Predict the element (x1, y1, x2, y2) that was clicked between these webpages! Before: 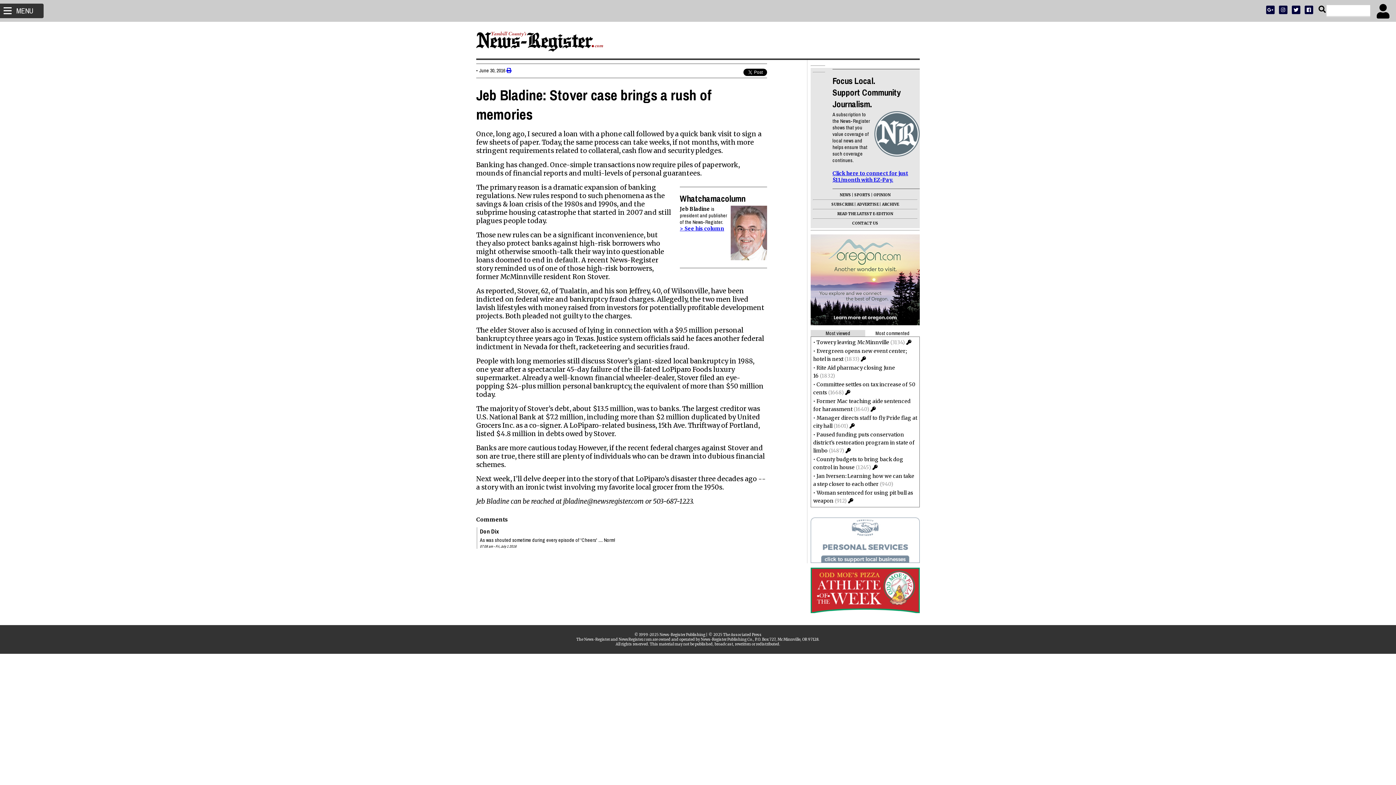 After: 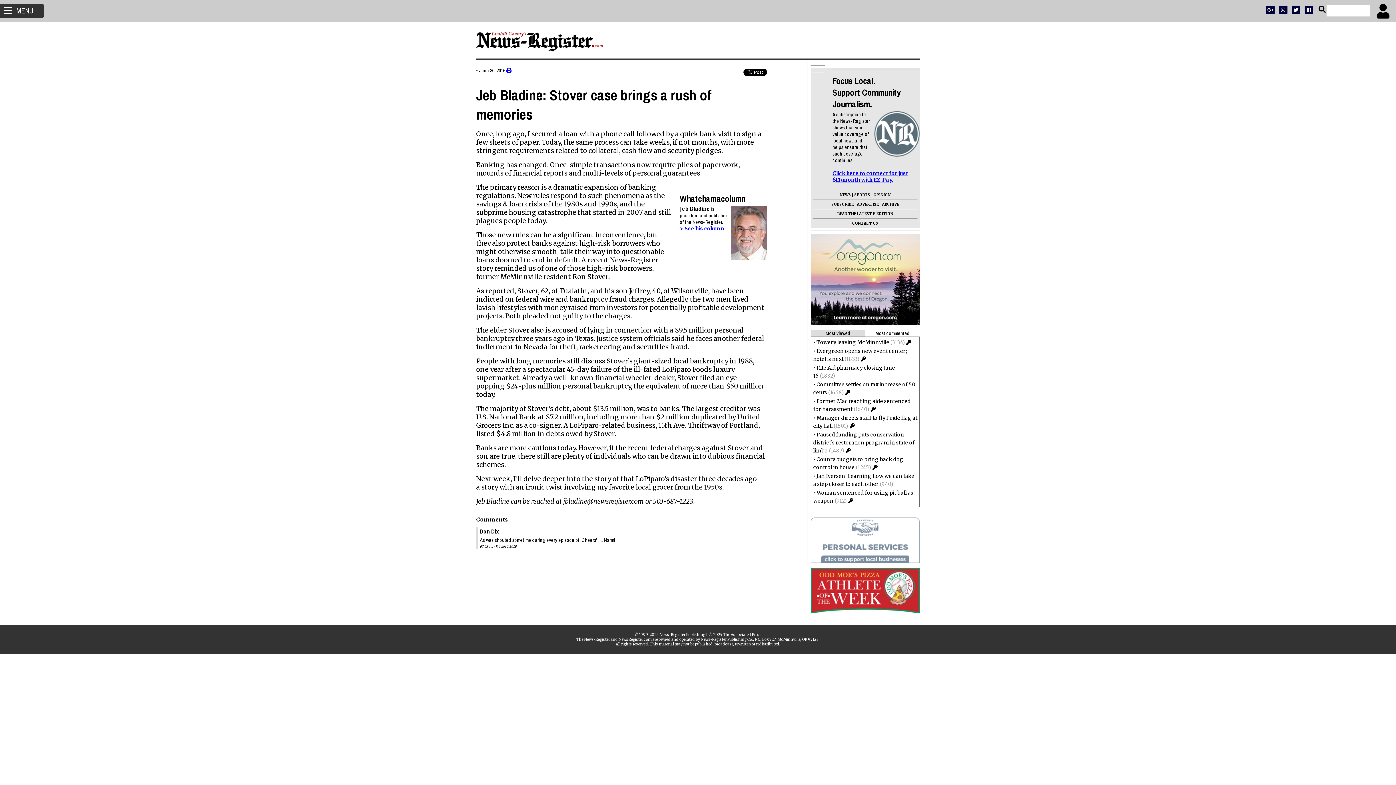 Action: bbox: (506, 67, 511, 73)